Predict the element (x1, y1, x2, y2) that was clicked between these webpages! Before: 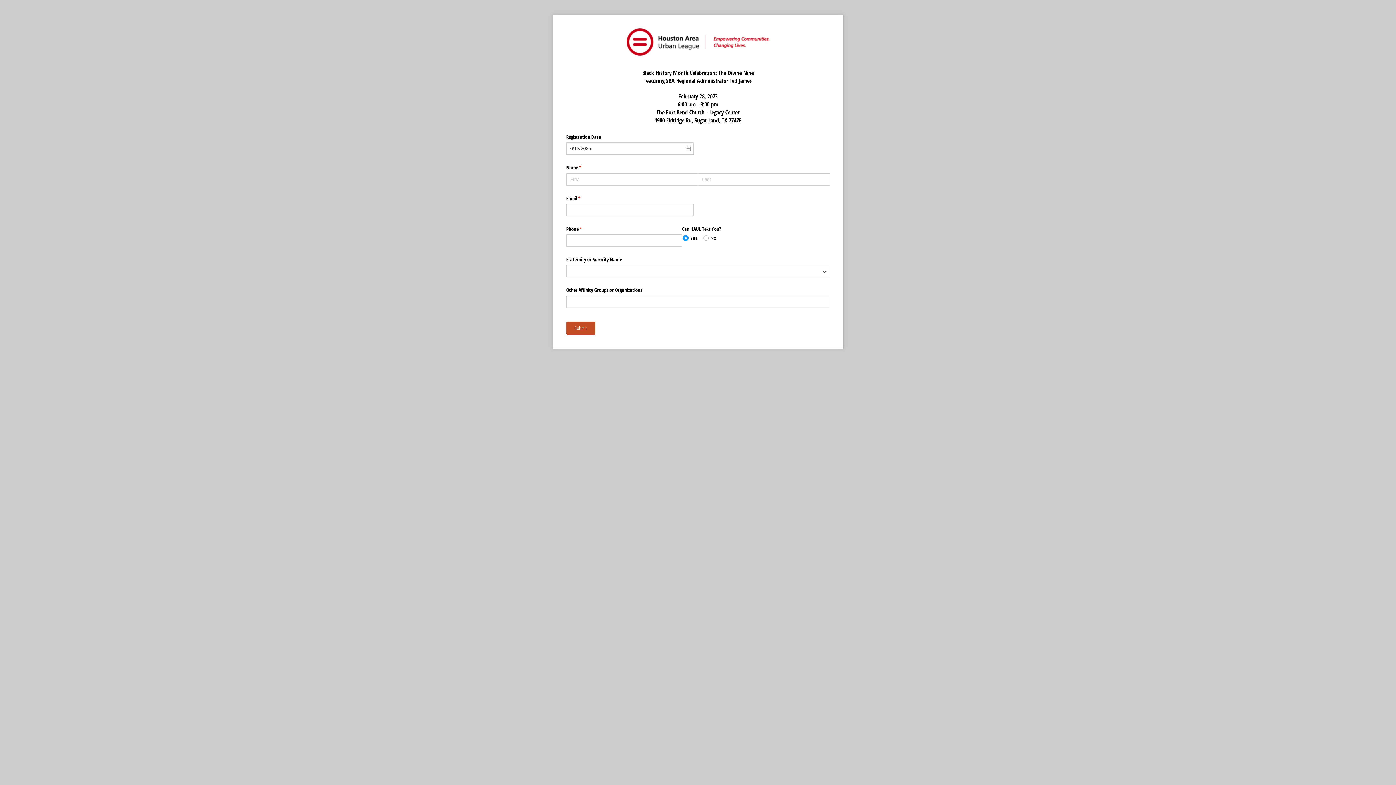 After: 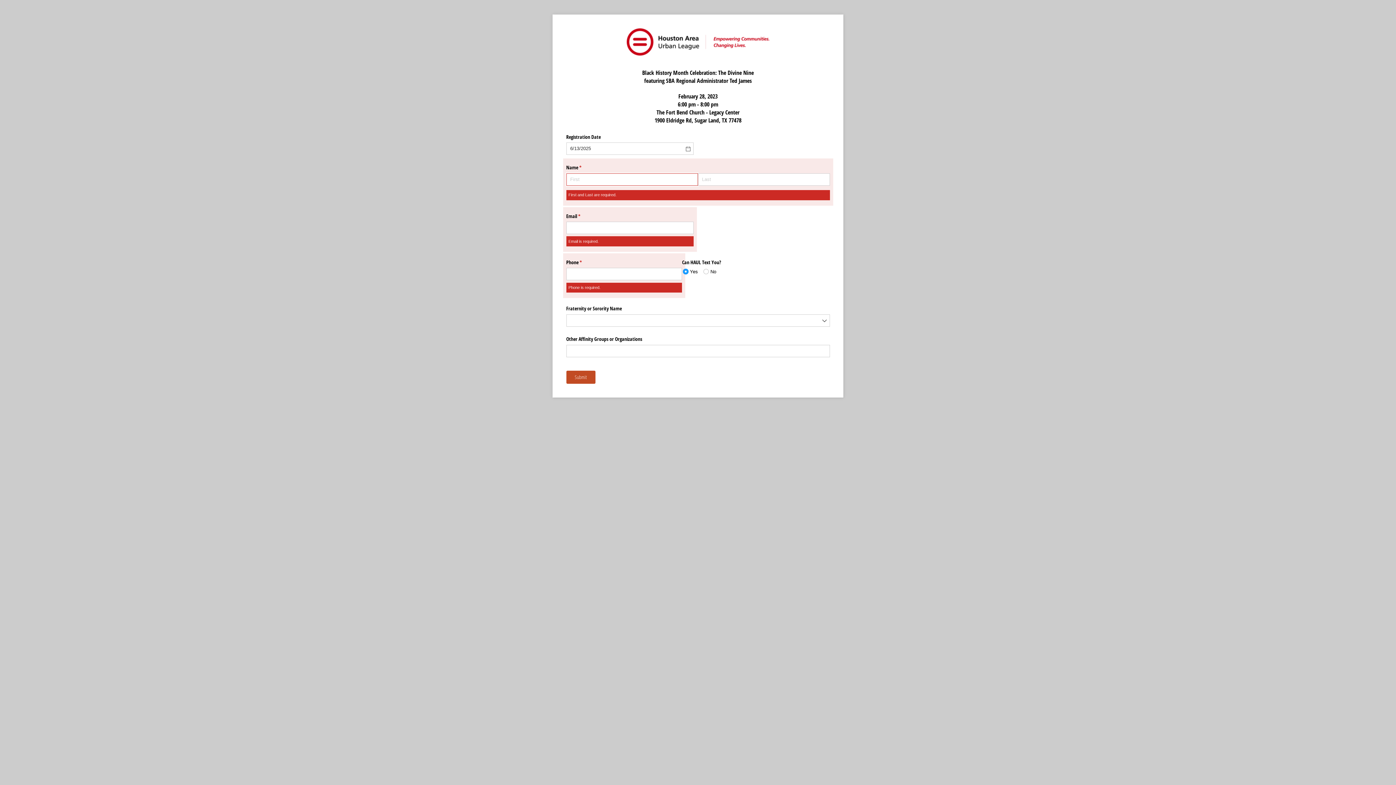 Action: bbox: (566, 299, 595, 312) label: Submit